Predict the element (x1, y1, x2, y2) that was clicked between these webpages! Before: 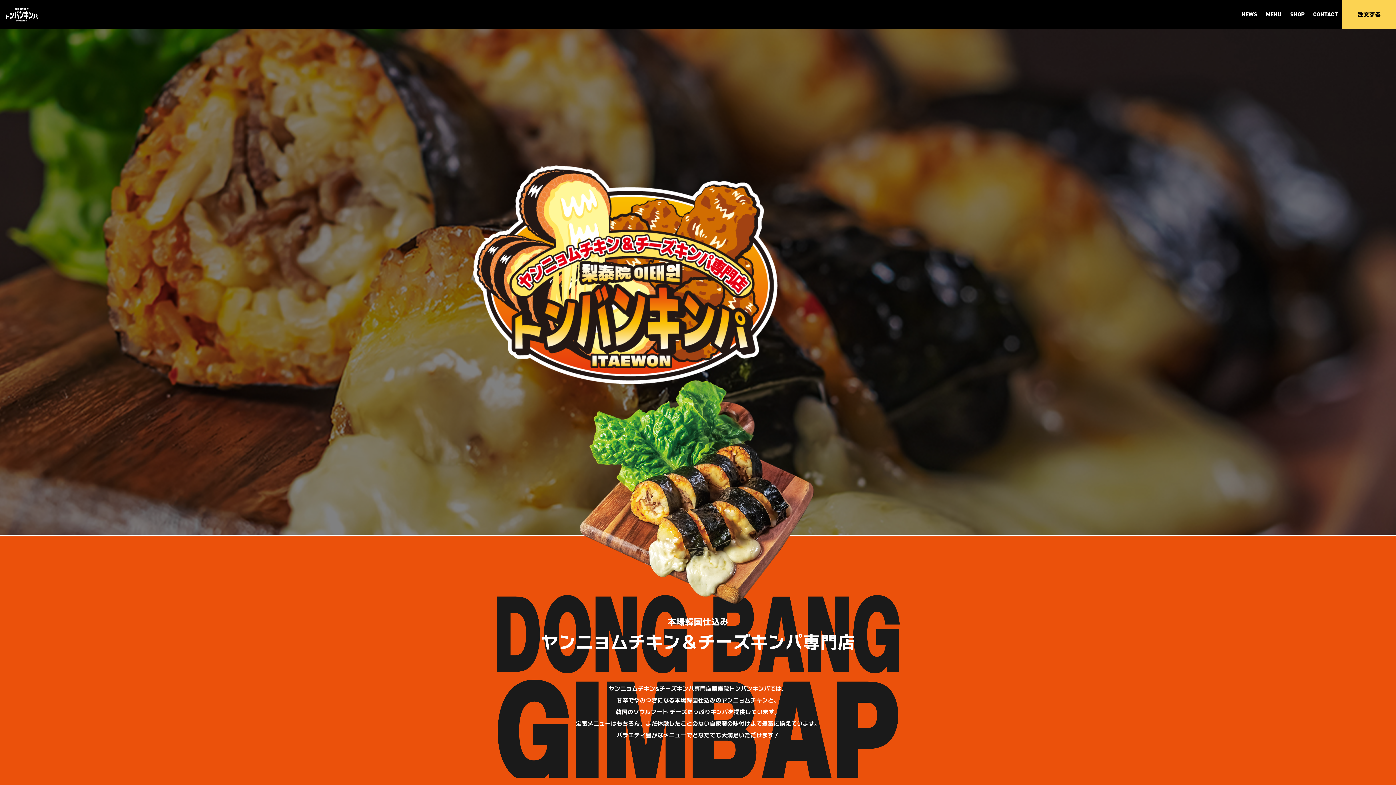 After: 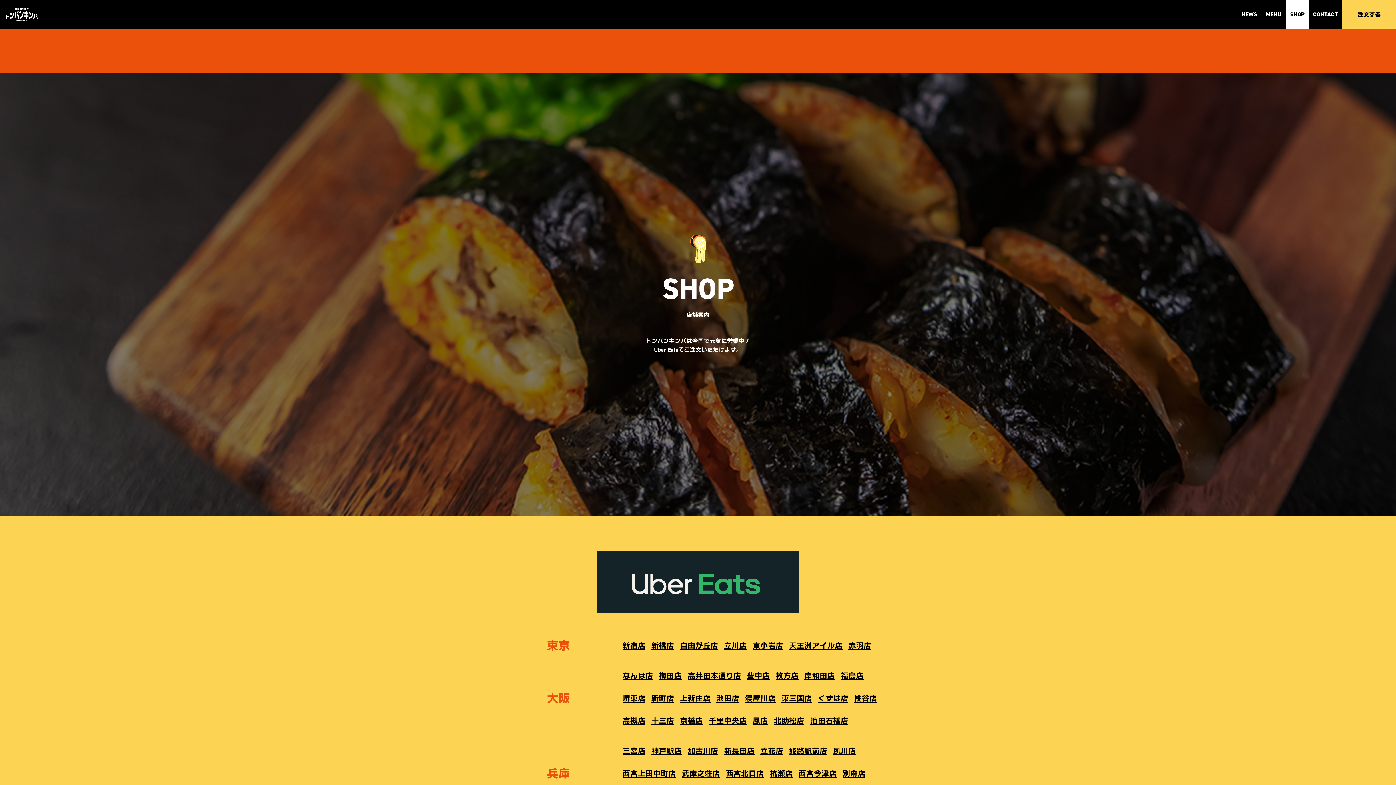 Action: label: SHOP bbox: (1286, 0, 1309, 29)